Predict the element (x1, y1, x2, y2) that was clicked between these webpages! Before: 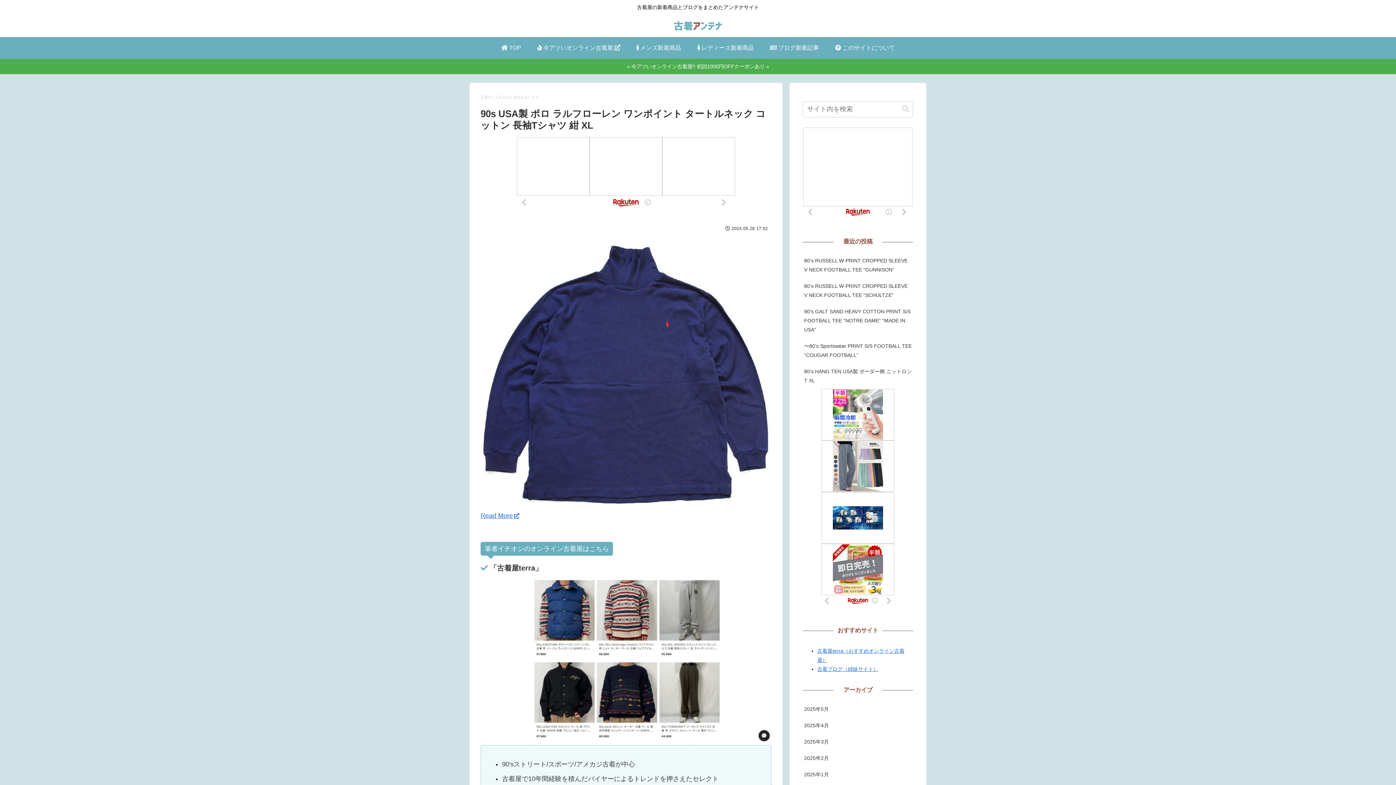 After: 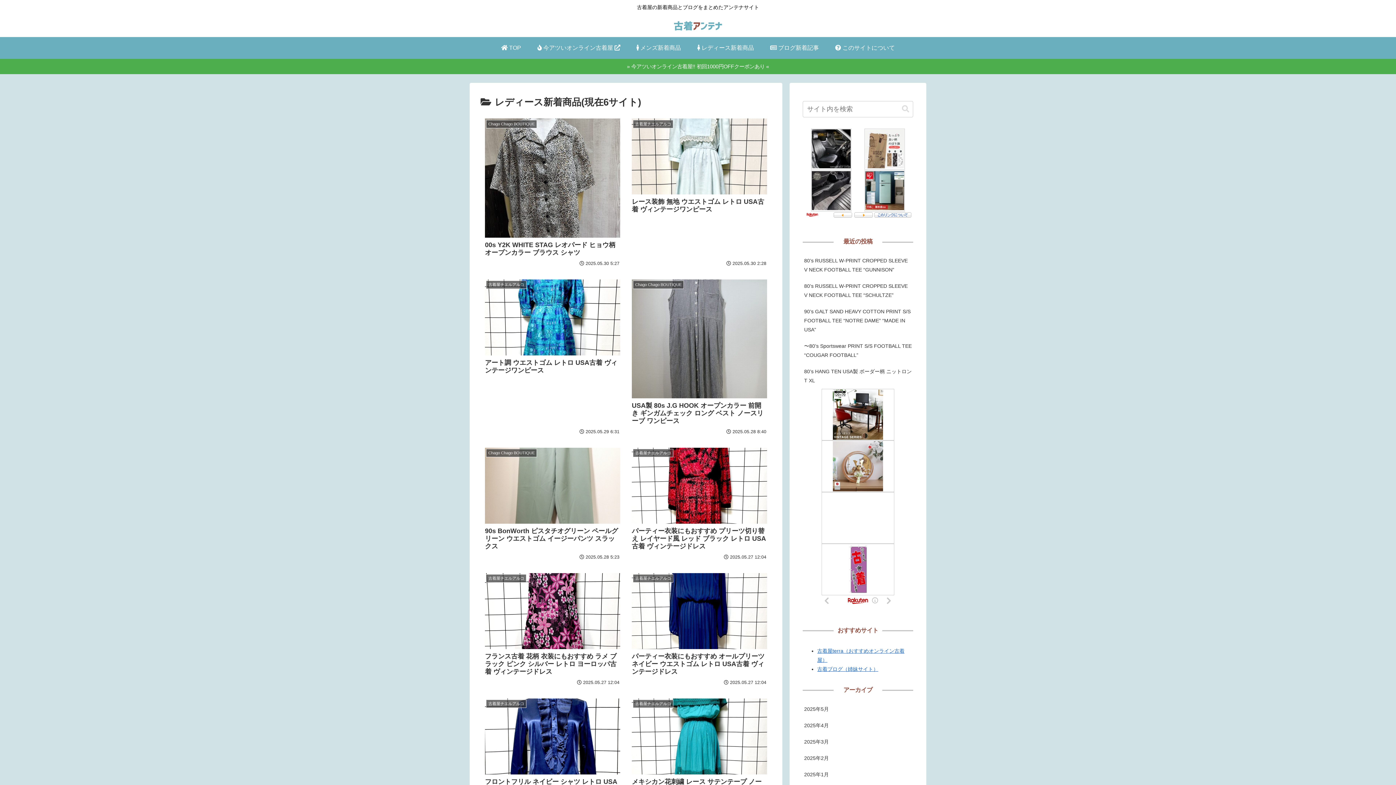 Action: label:  レディース新着商品 bbox: (689, 37, 762, 58)